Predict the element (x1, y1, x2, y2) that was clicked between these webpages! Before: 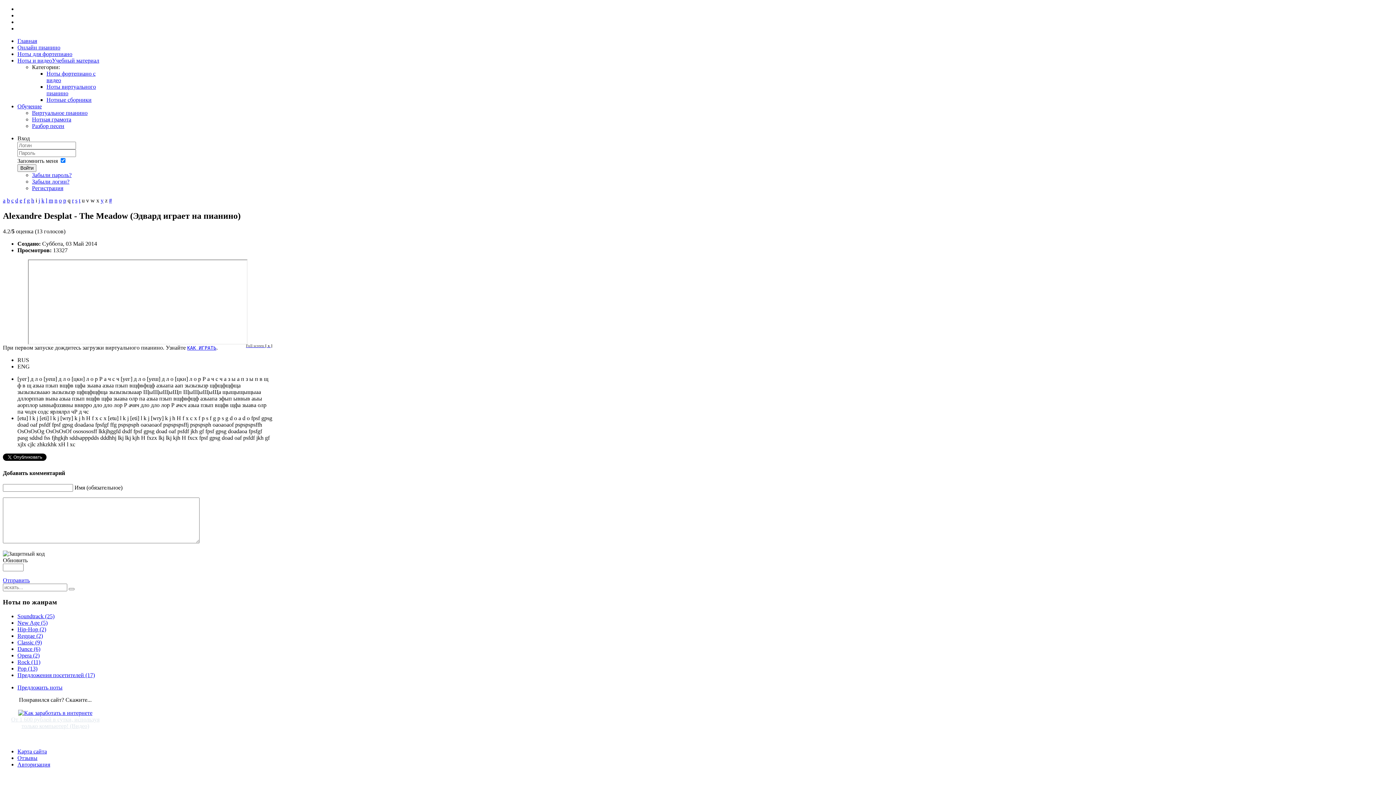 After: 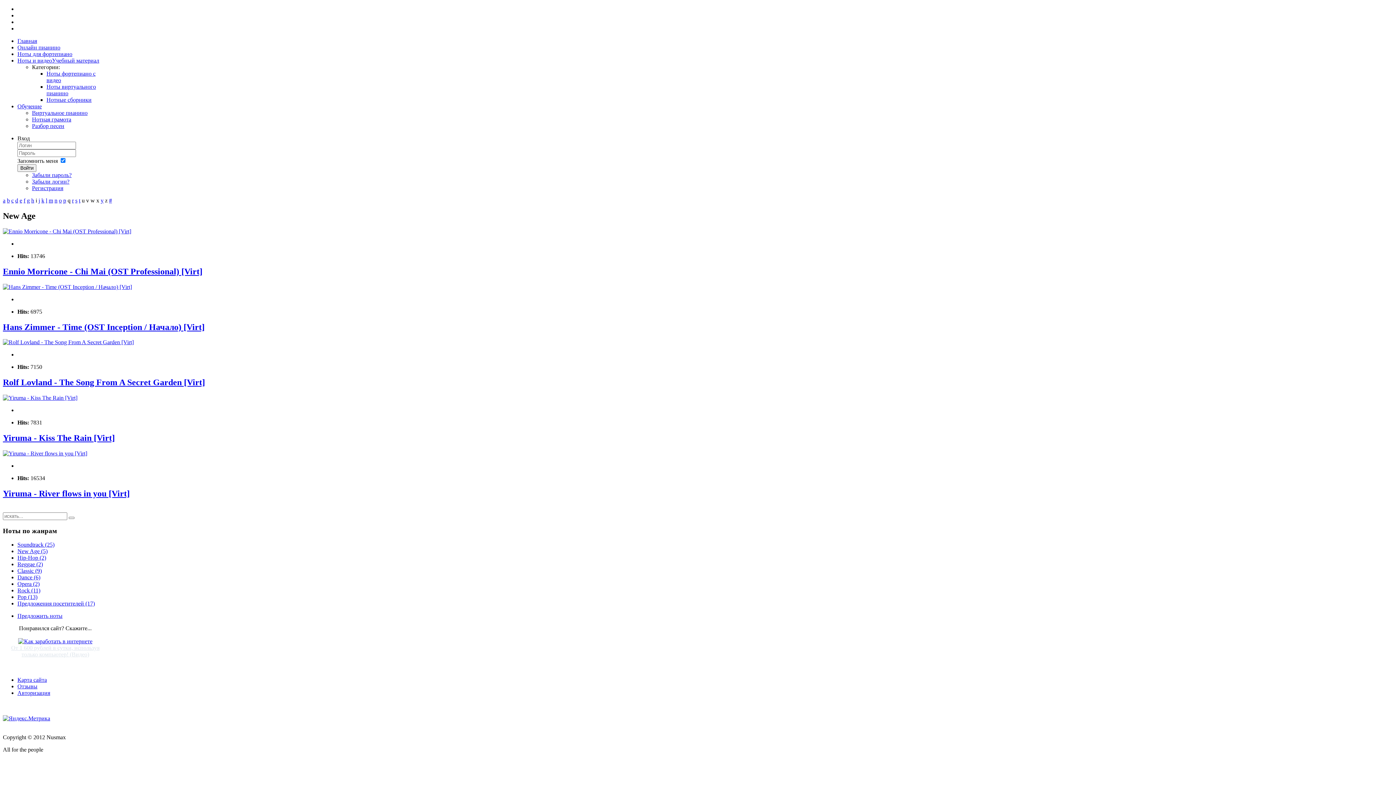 Action: bbox: (17, 619, 47, 626) label: New Age (5)